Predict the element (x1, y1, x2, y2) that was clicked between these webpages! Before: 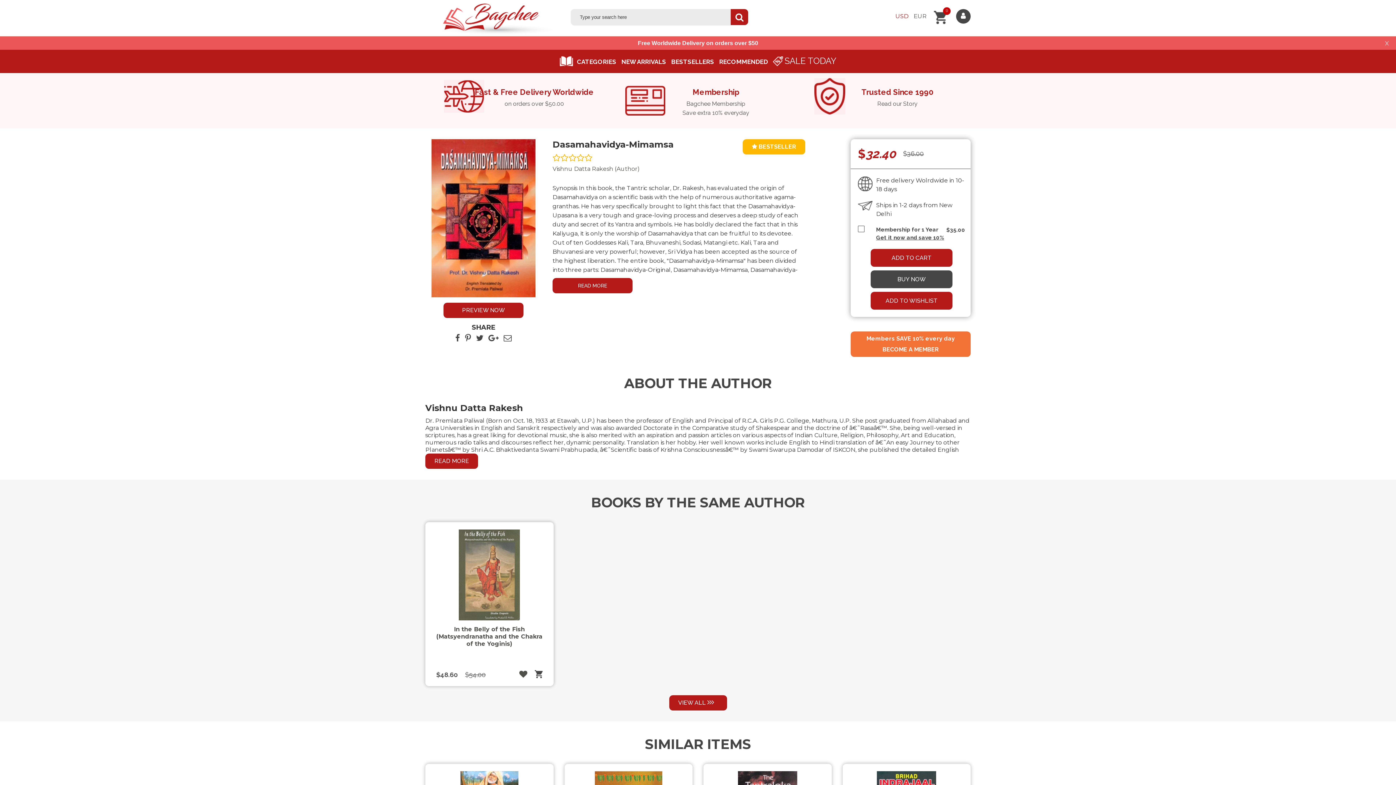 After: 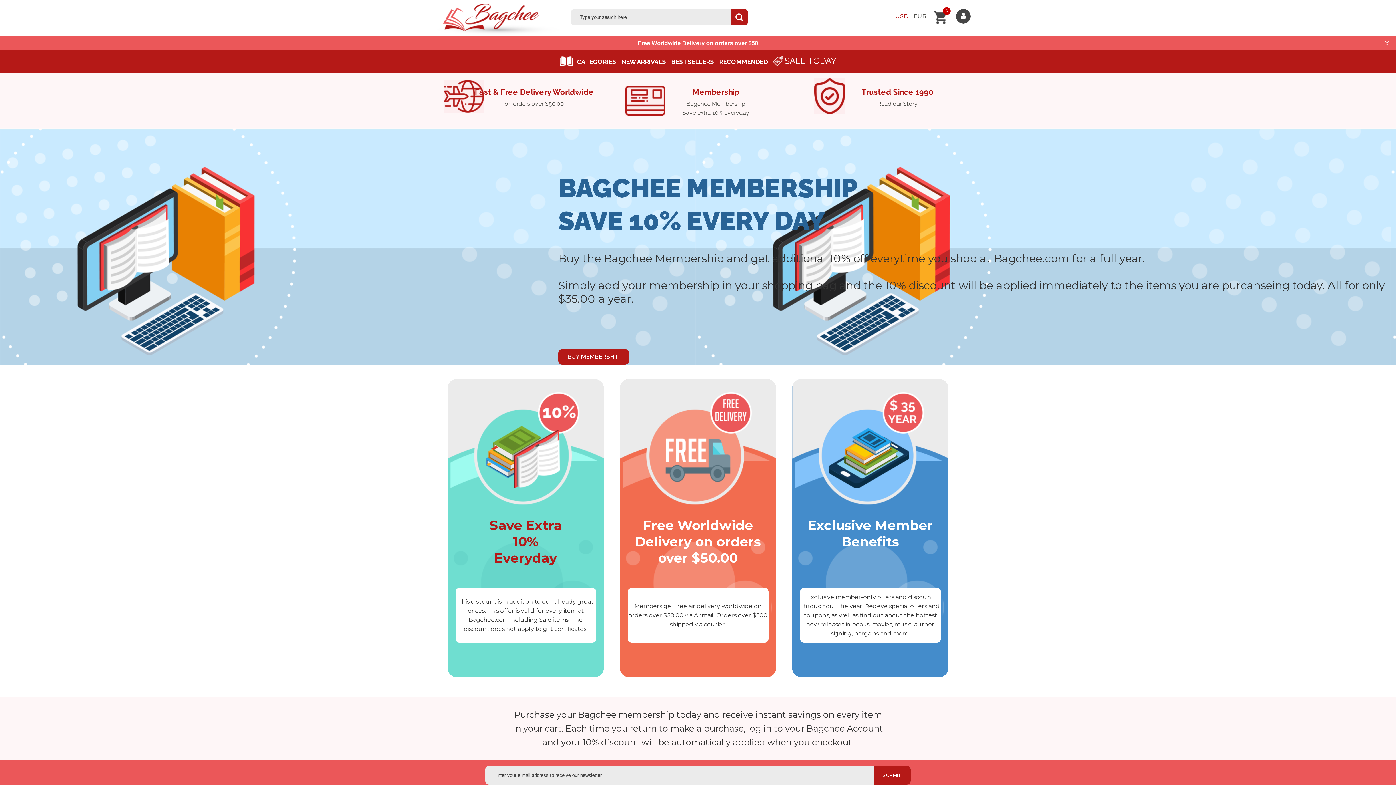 Action: bbox: (650, 87, 781, 117) label: Membership
Bagchee Membership
Save extra 10% everyday